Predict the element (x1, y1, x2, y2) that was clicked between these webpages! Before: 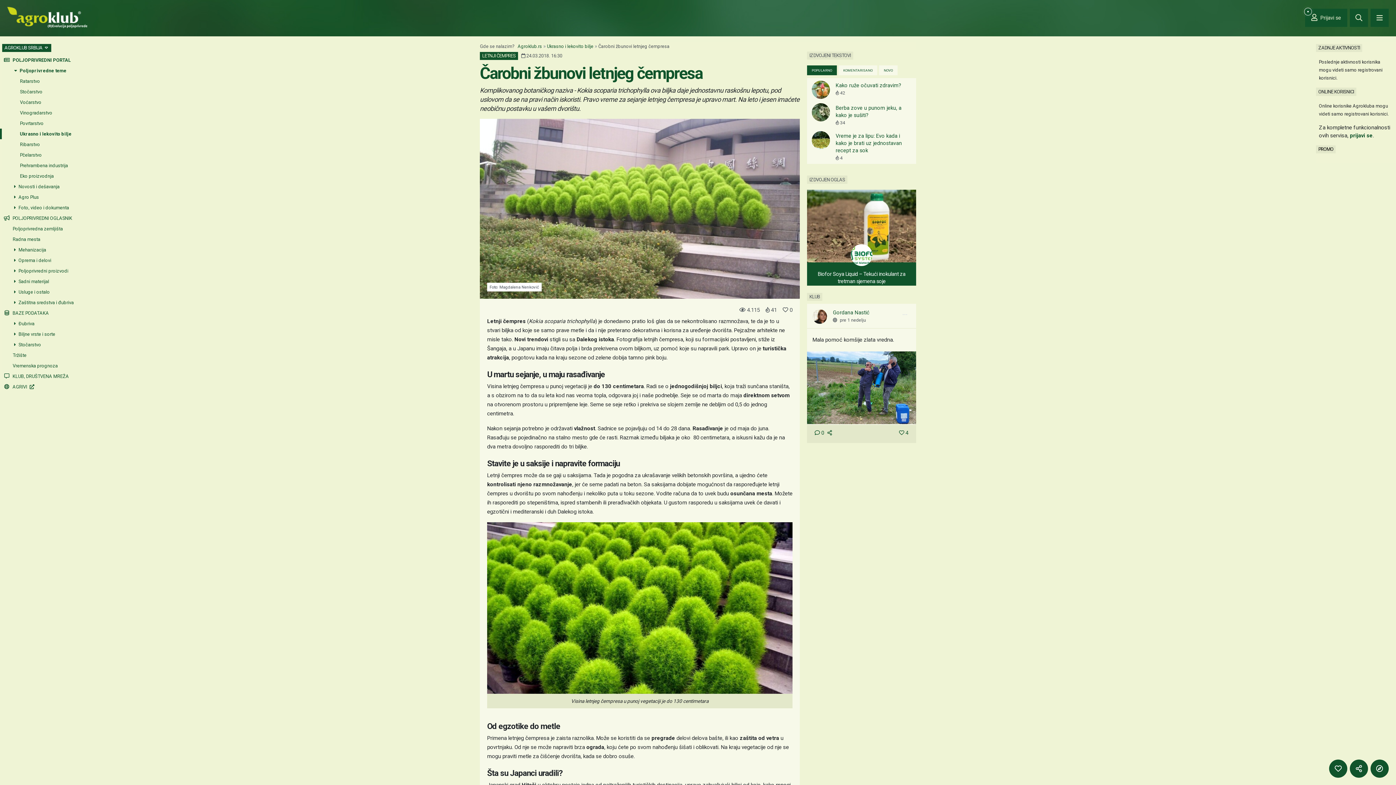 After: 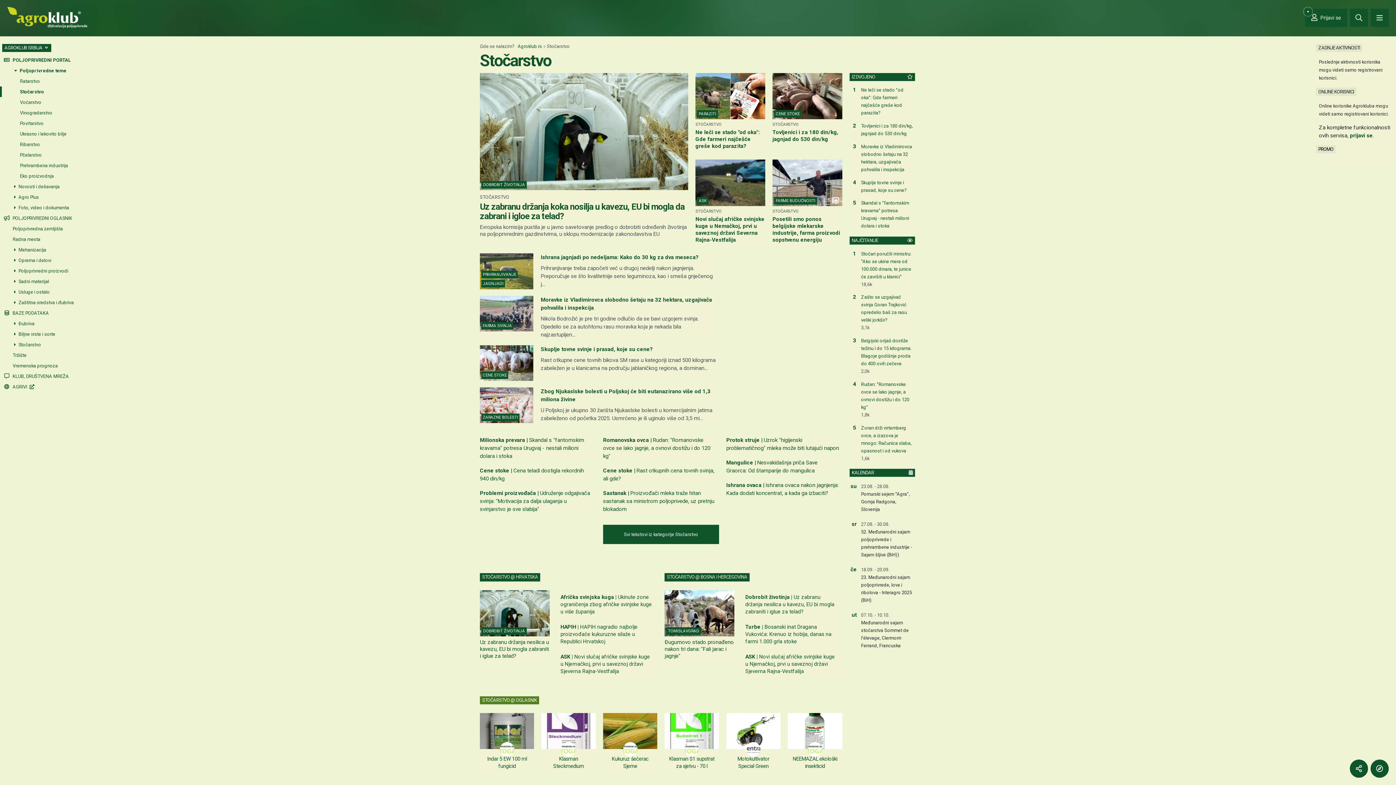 Action: bbox: (0, 86, 78, 97) label: Stočarstvo